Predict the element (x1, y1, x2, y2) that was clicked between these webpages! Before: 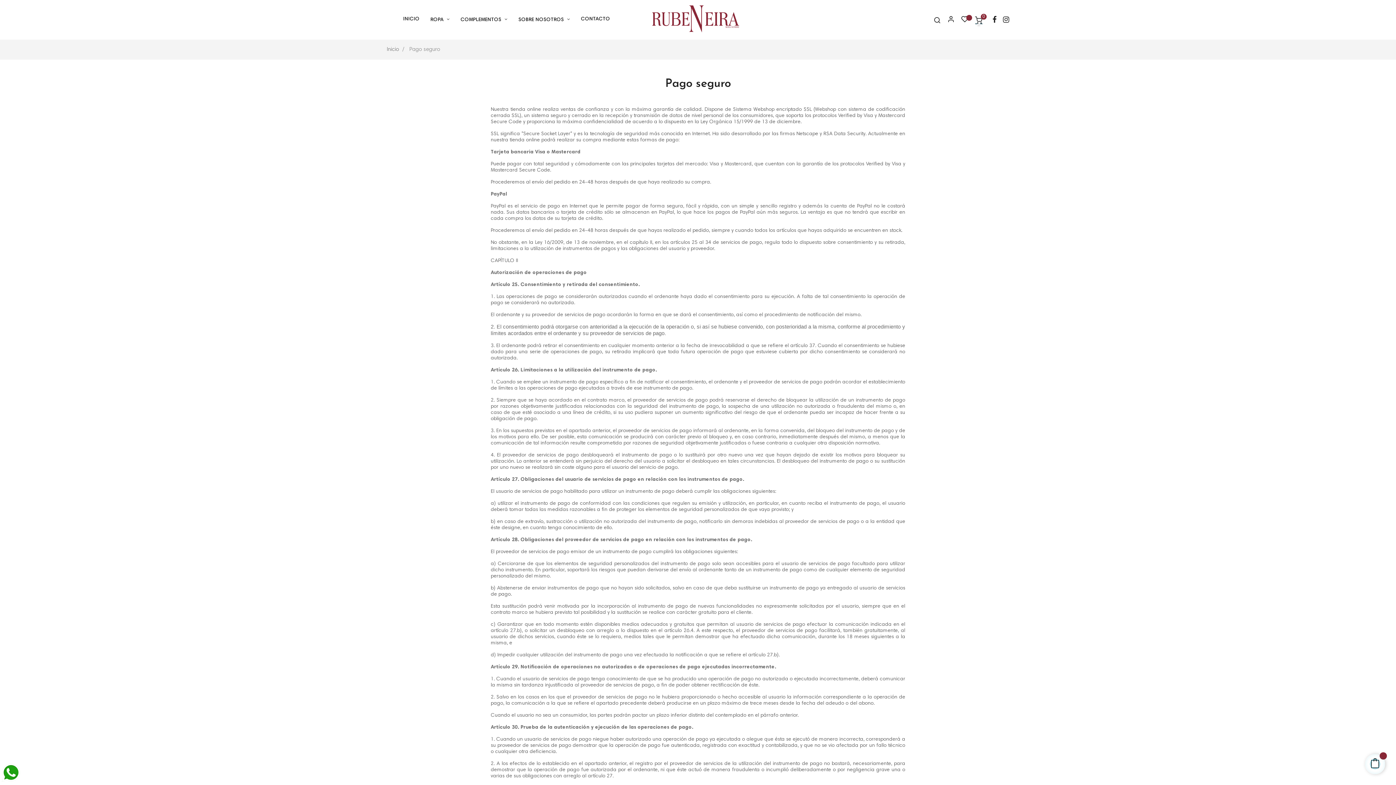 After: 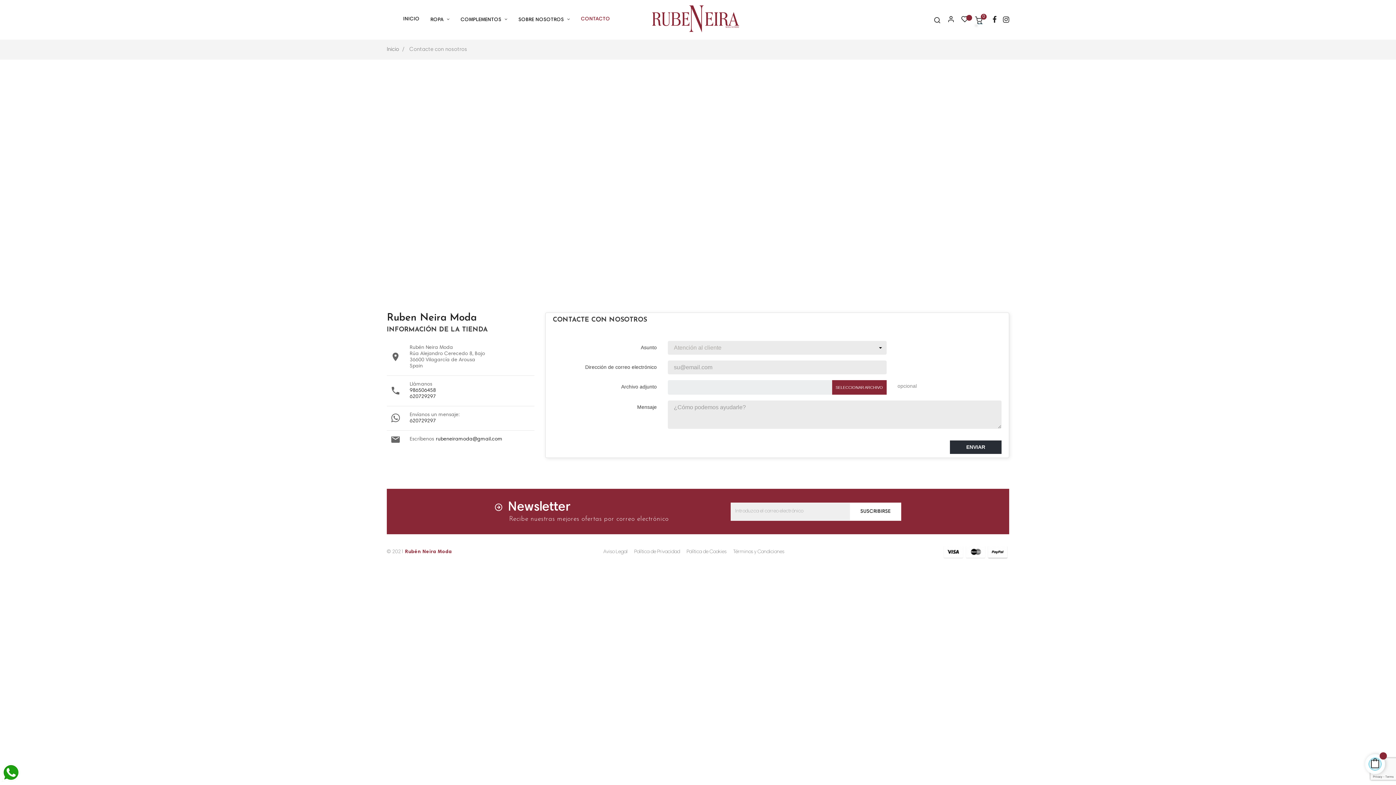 Action: bbox: (575, 0, 615, 38) label: CONTACTO